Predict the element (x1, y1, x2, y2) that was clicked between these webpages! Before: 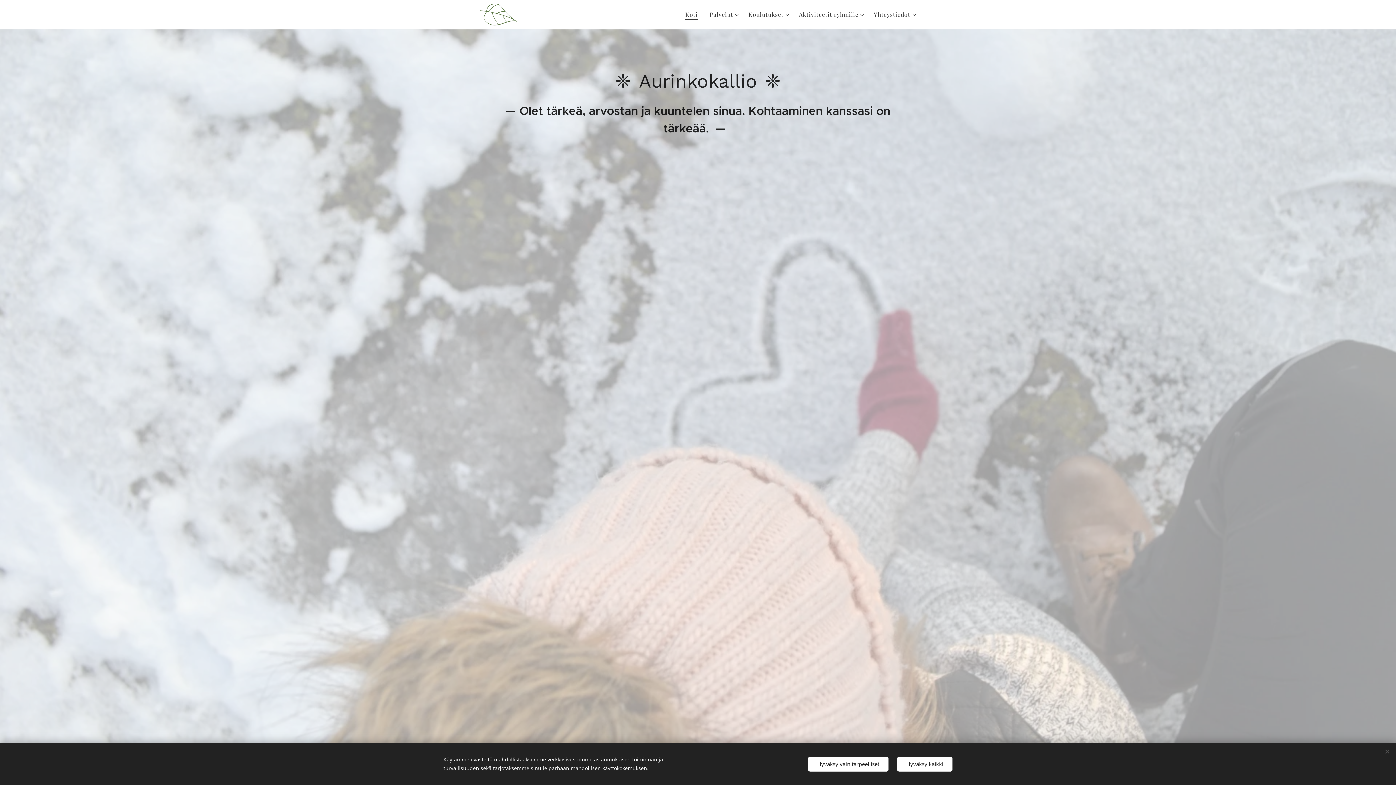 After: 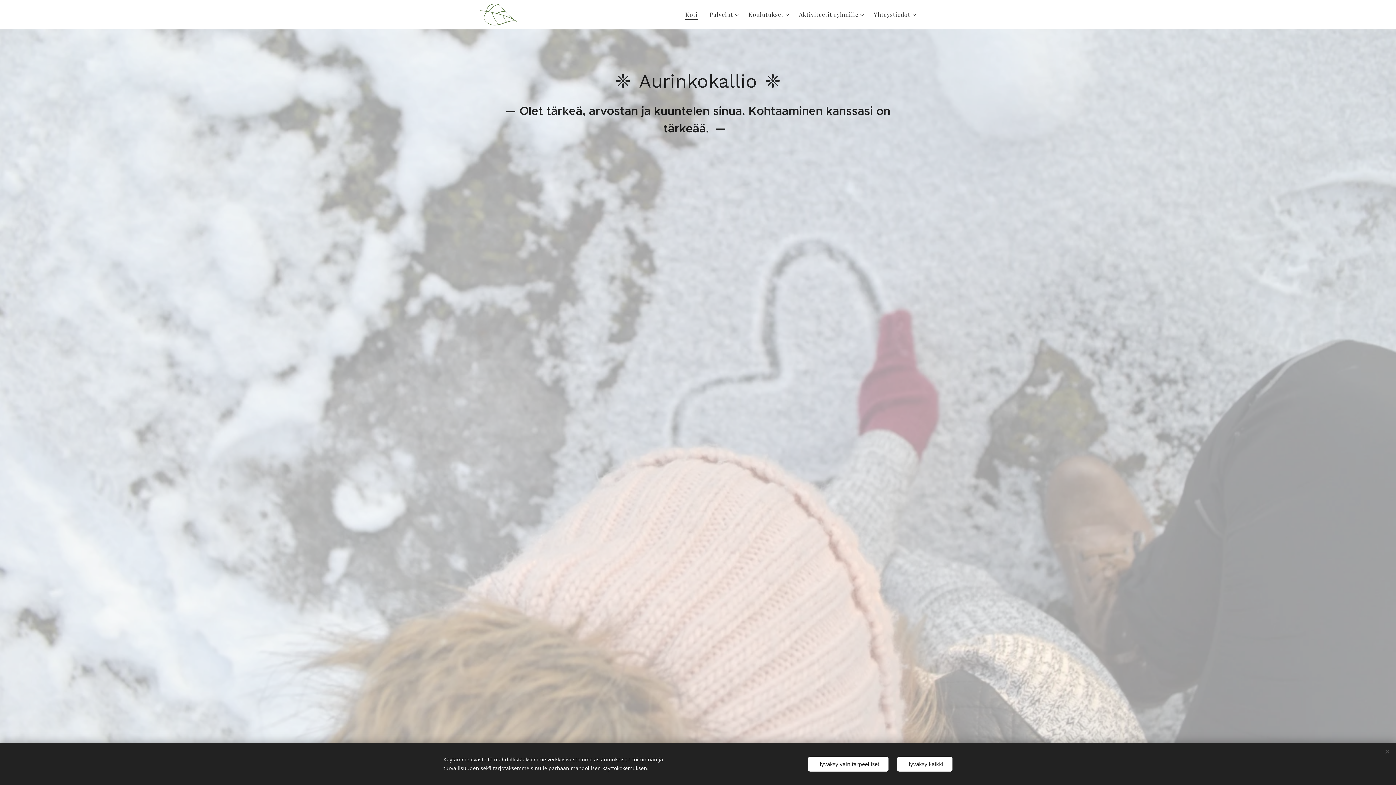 Action: label: Koti bbox: (683, 5, 703, 23)